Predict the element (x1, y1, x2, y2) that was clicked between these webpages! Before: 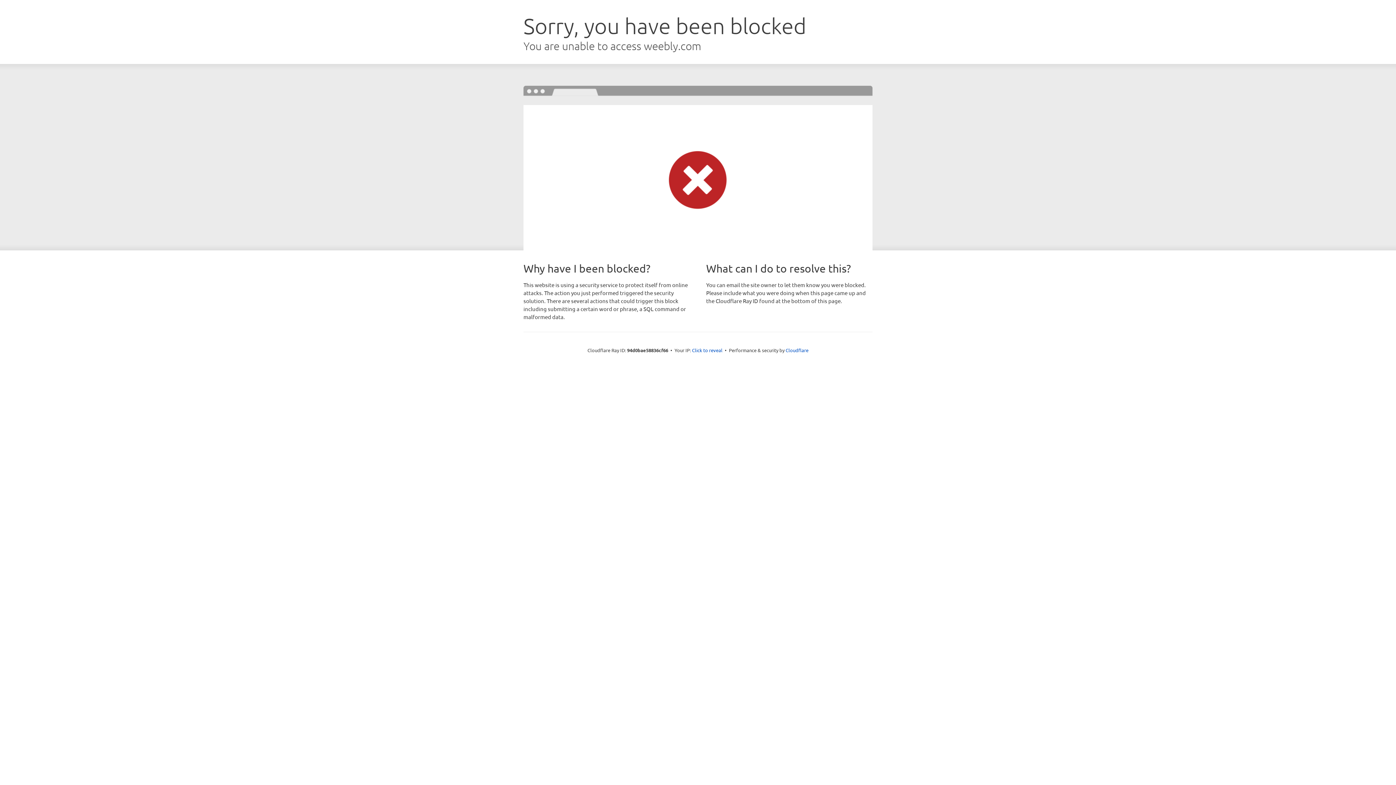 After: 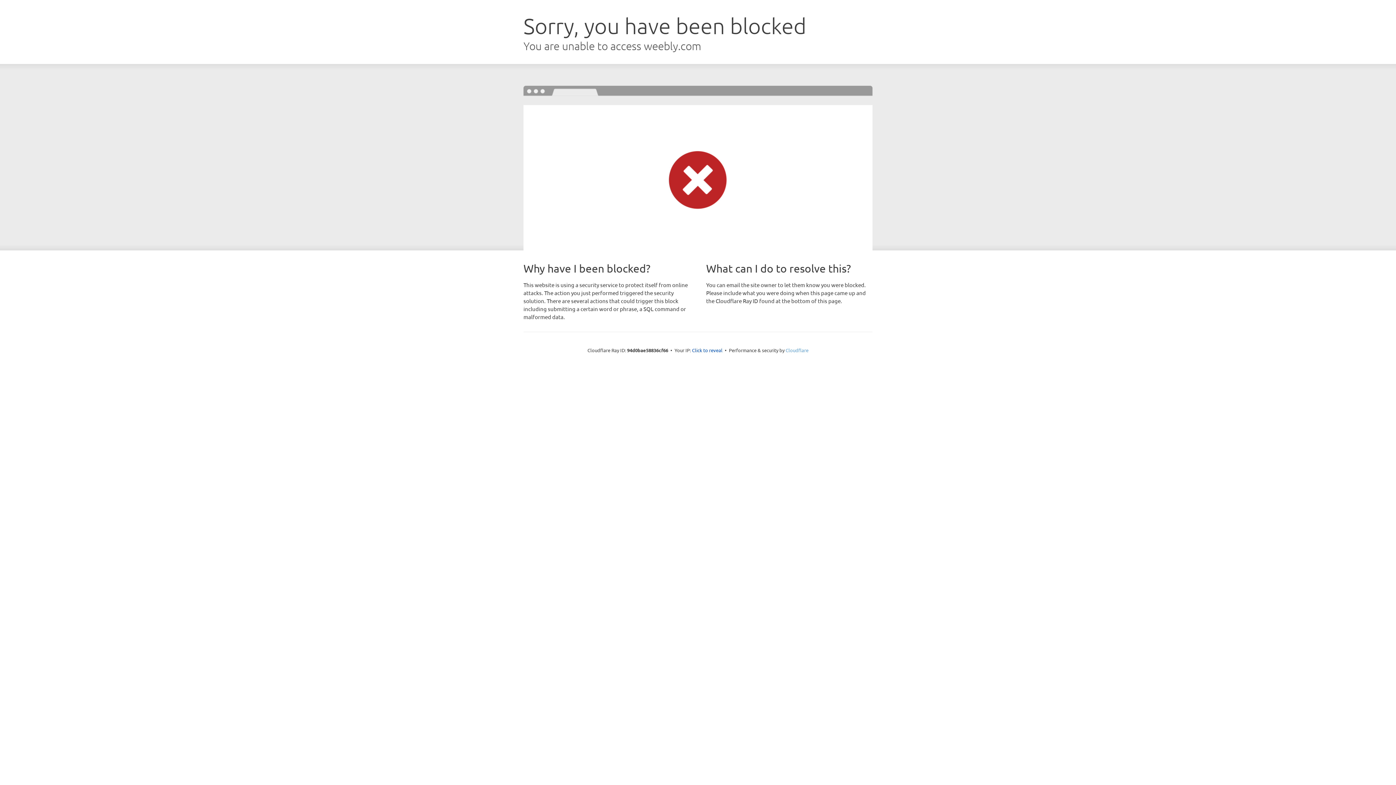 Action: label: Cloudflare bbox: (785, 347, 808, 353)